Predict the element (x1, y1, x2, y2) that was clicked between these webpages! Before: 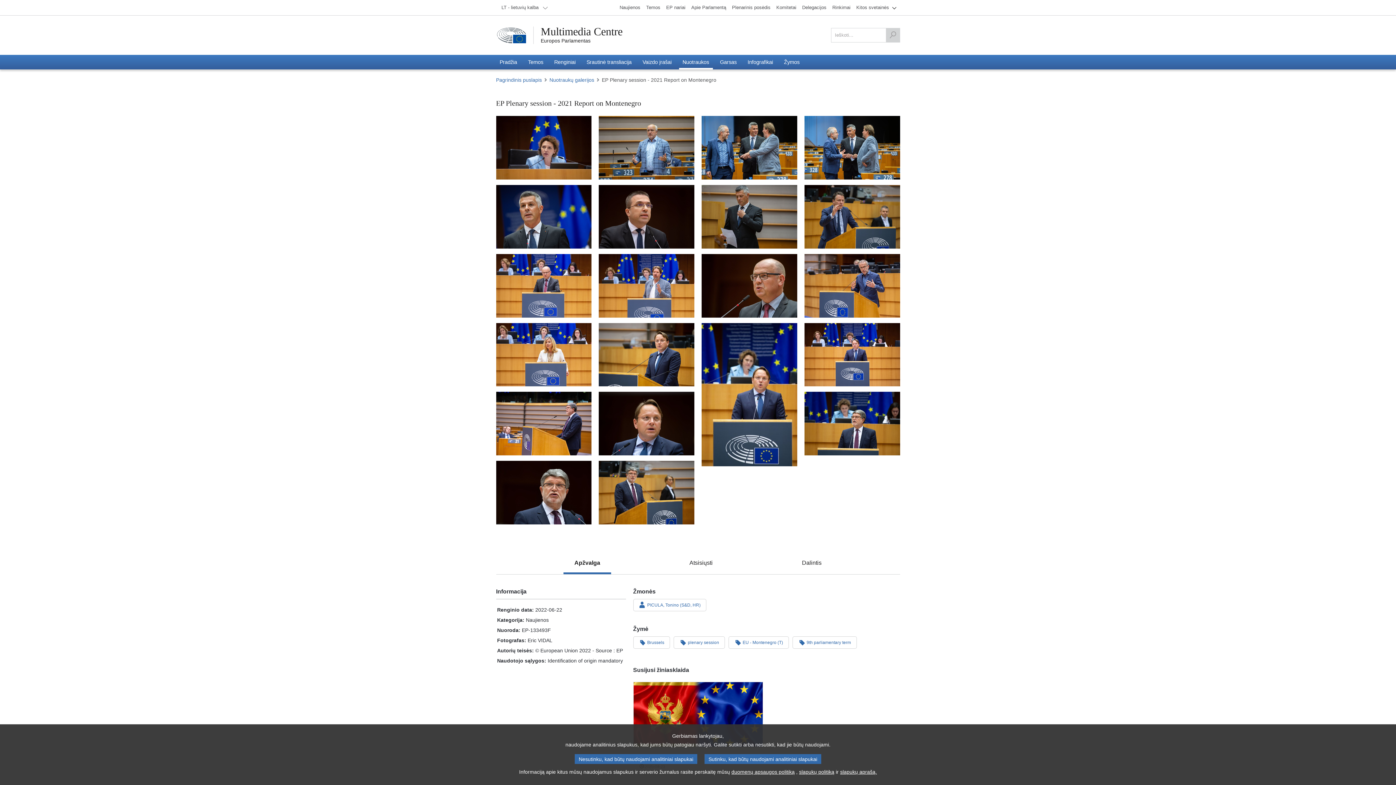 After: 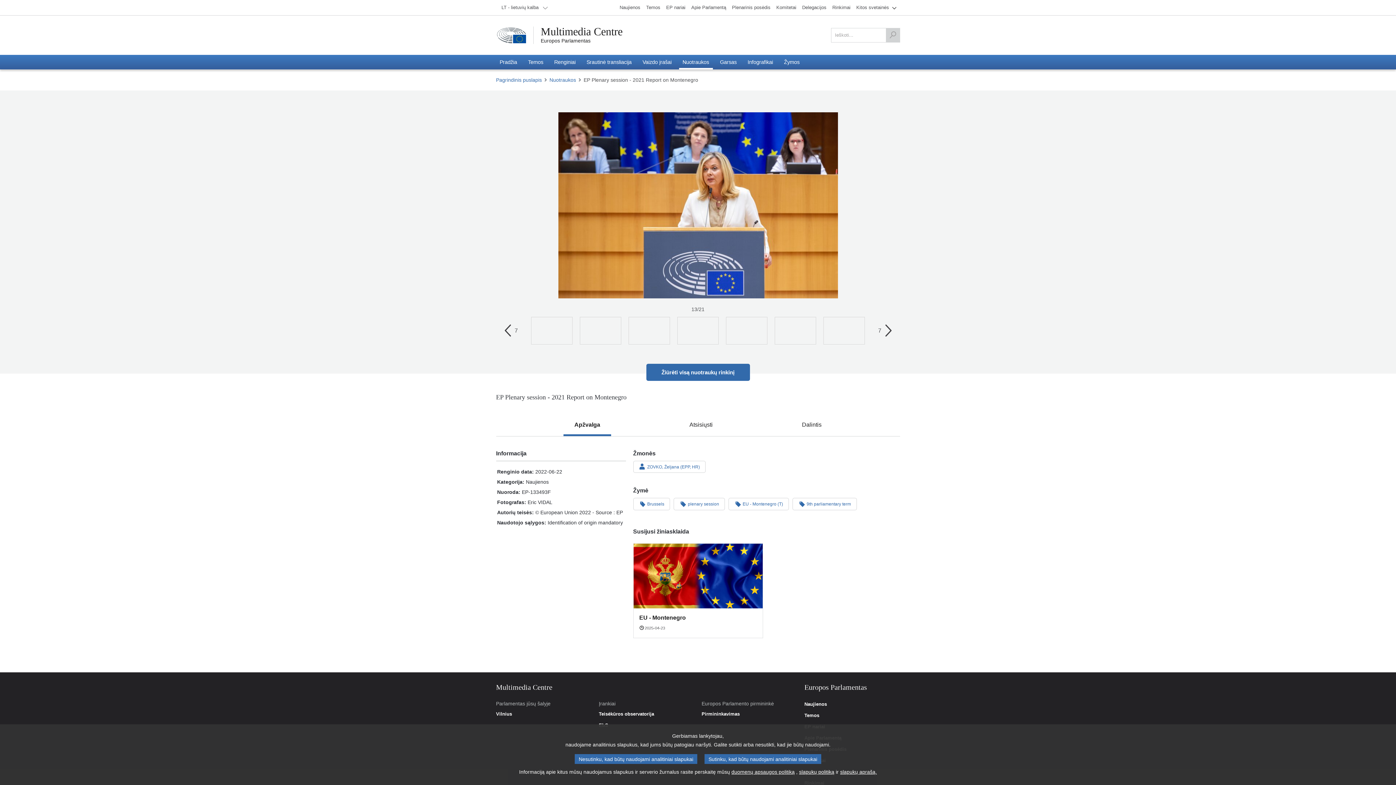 Action: label: Nuotrauka 13: EP Plenary session - 2021 Report on Montenegro bbox: (496, 323, 591, 386)